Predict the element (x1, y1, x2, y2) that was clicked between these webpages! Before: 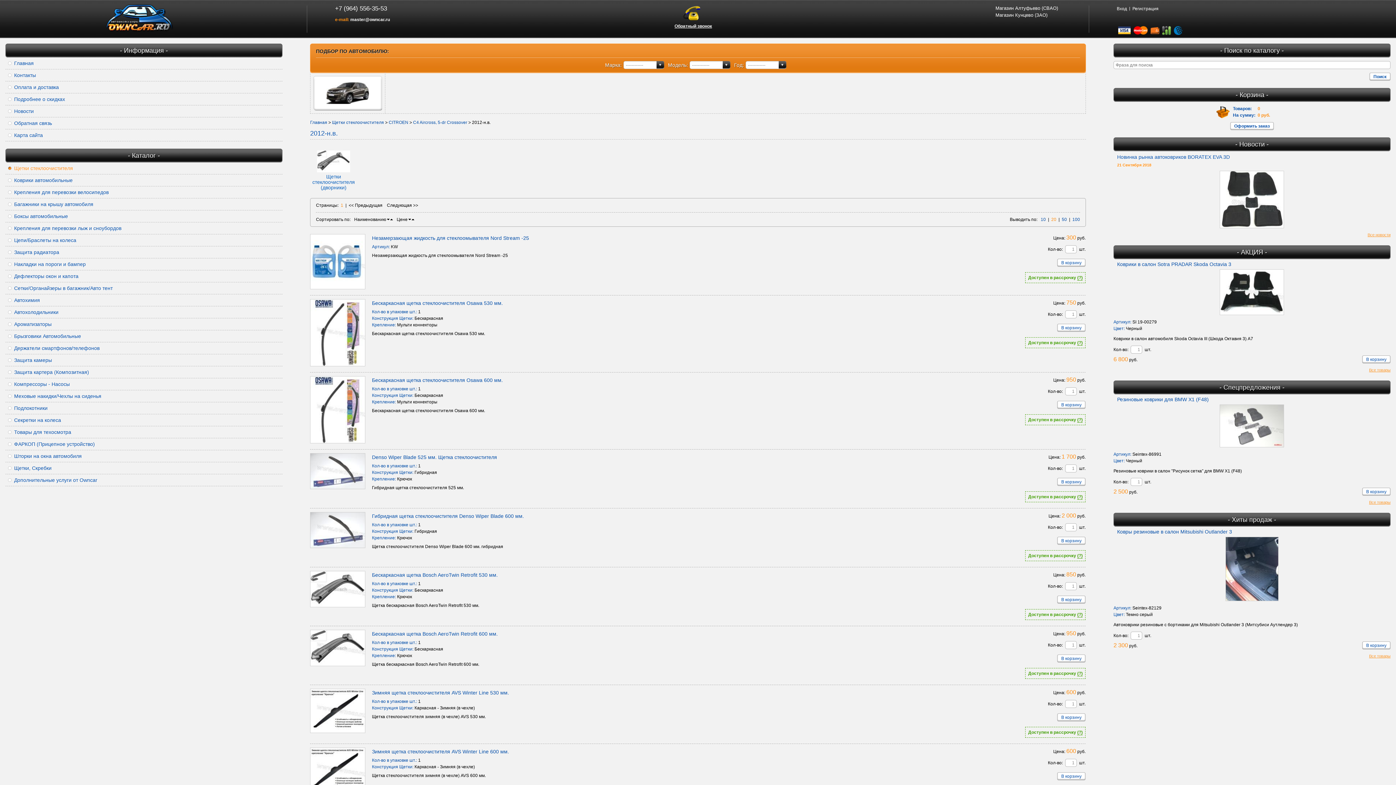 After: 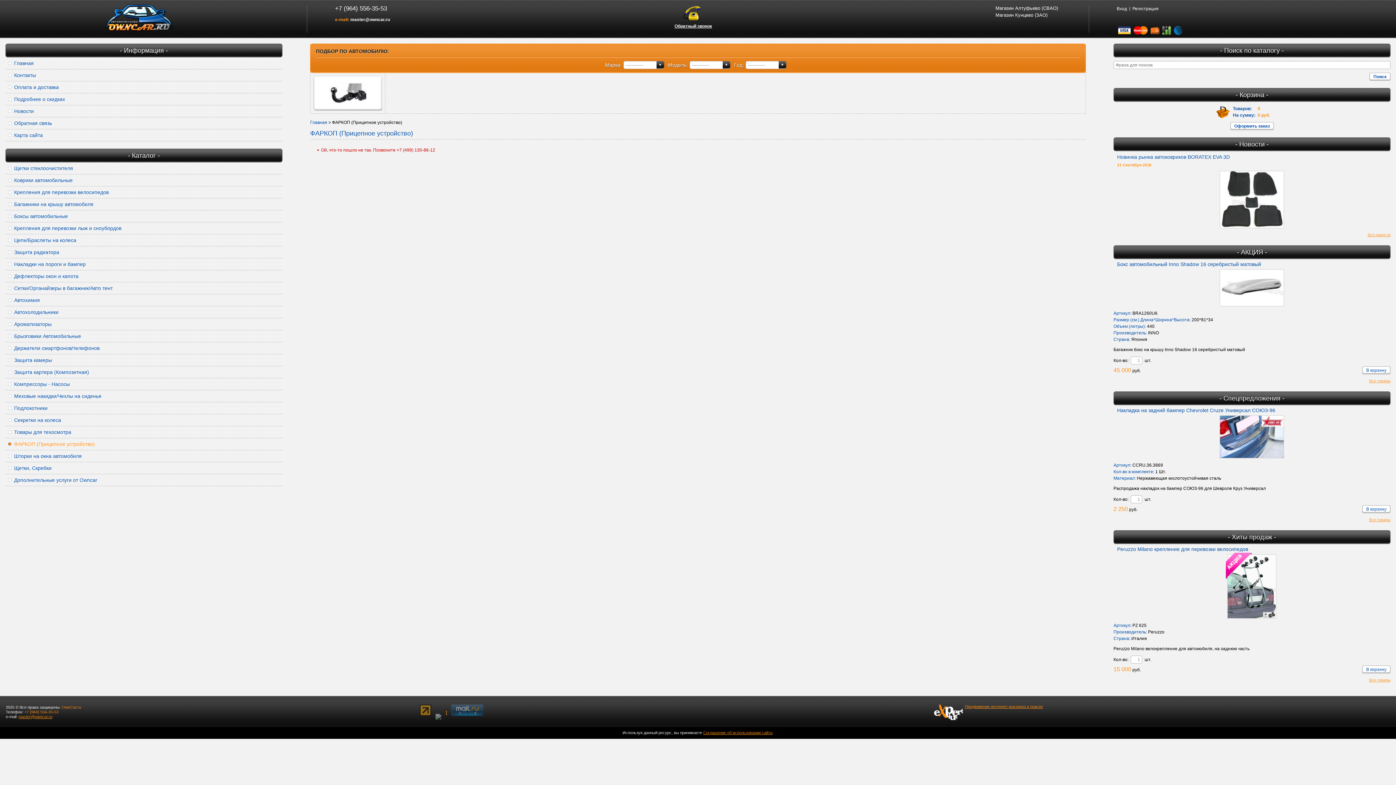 Action: label: ФАРКОП (Прицепное устройство) bbox: (14, 441, 94, 447)